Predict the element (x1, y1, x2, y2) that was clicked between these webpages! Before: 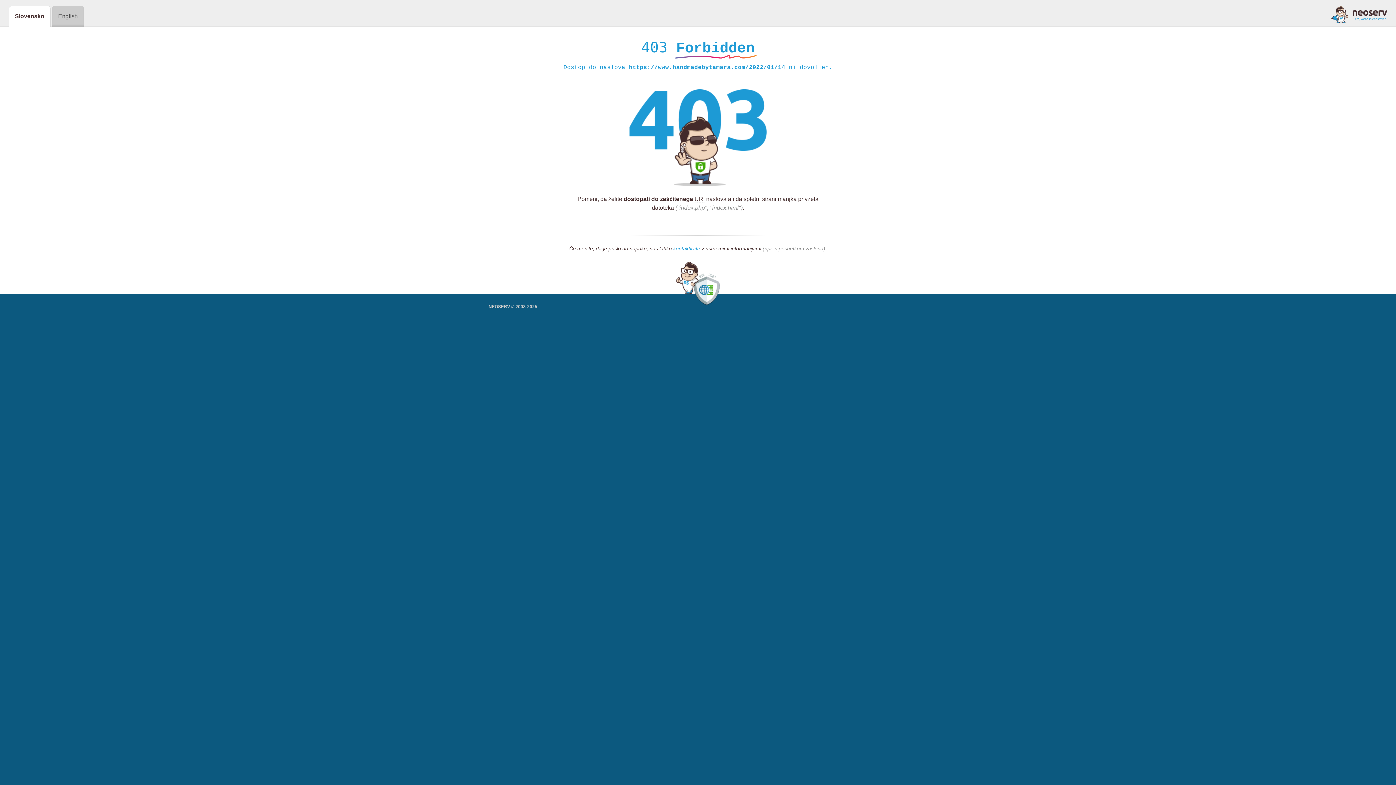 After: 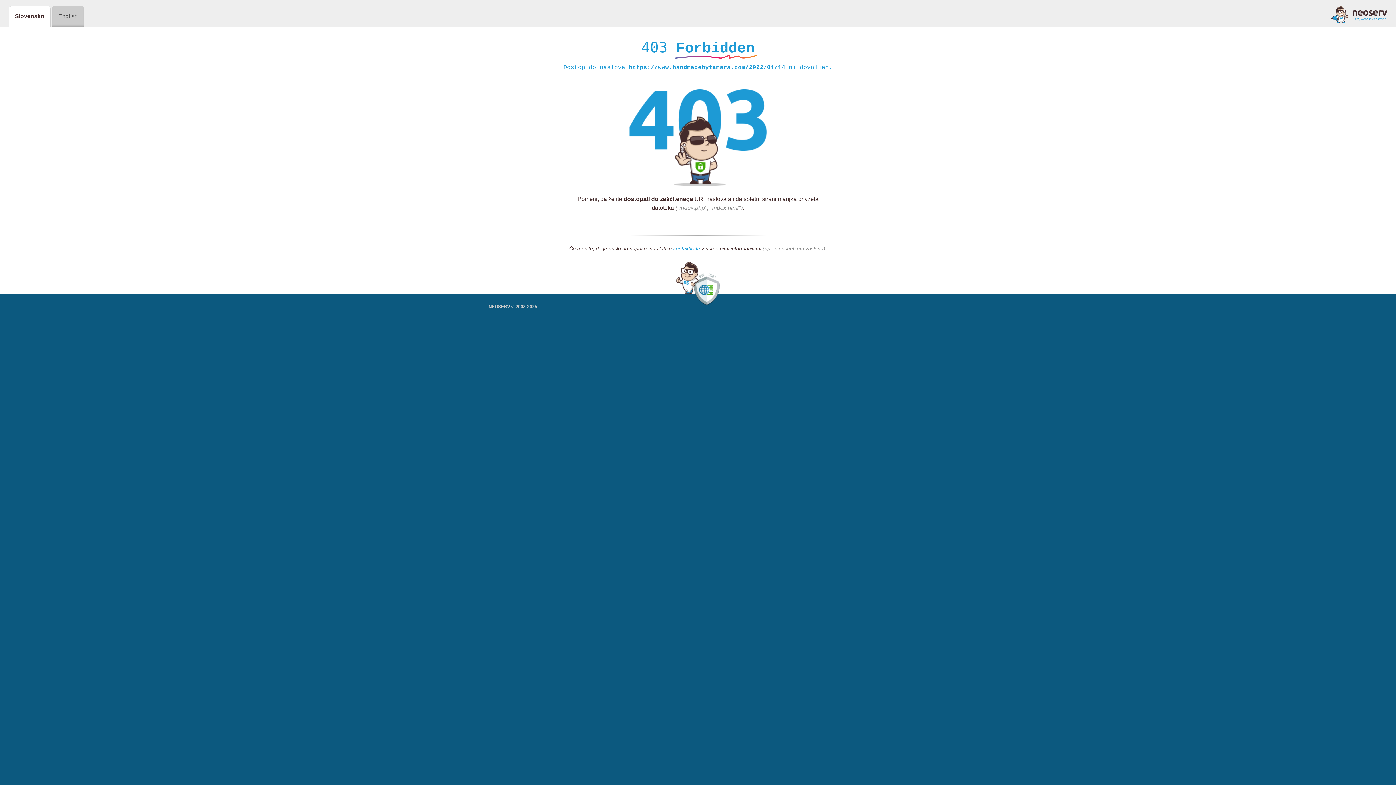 Action: bbox: (673, 245, 700, 252) label: kontaktirate